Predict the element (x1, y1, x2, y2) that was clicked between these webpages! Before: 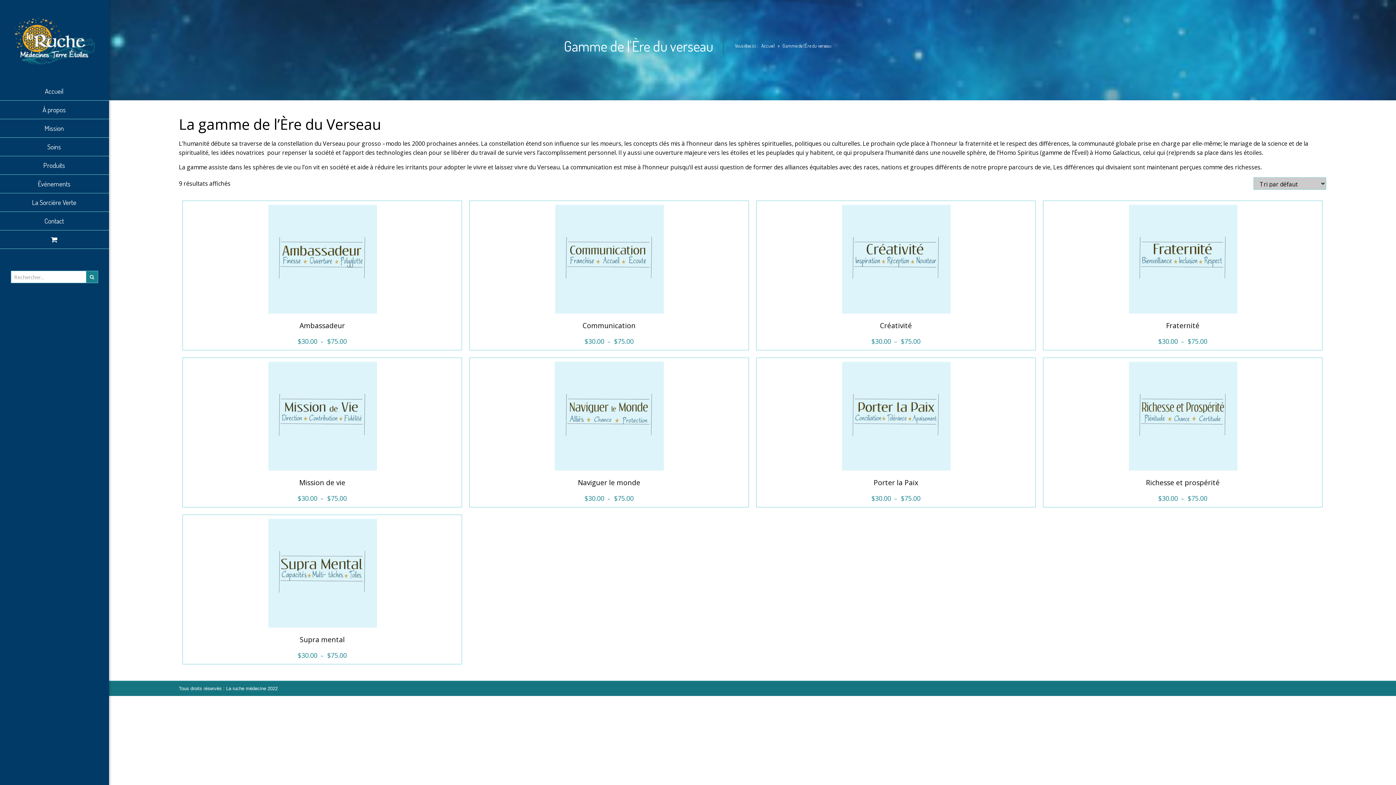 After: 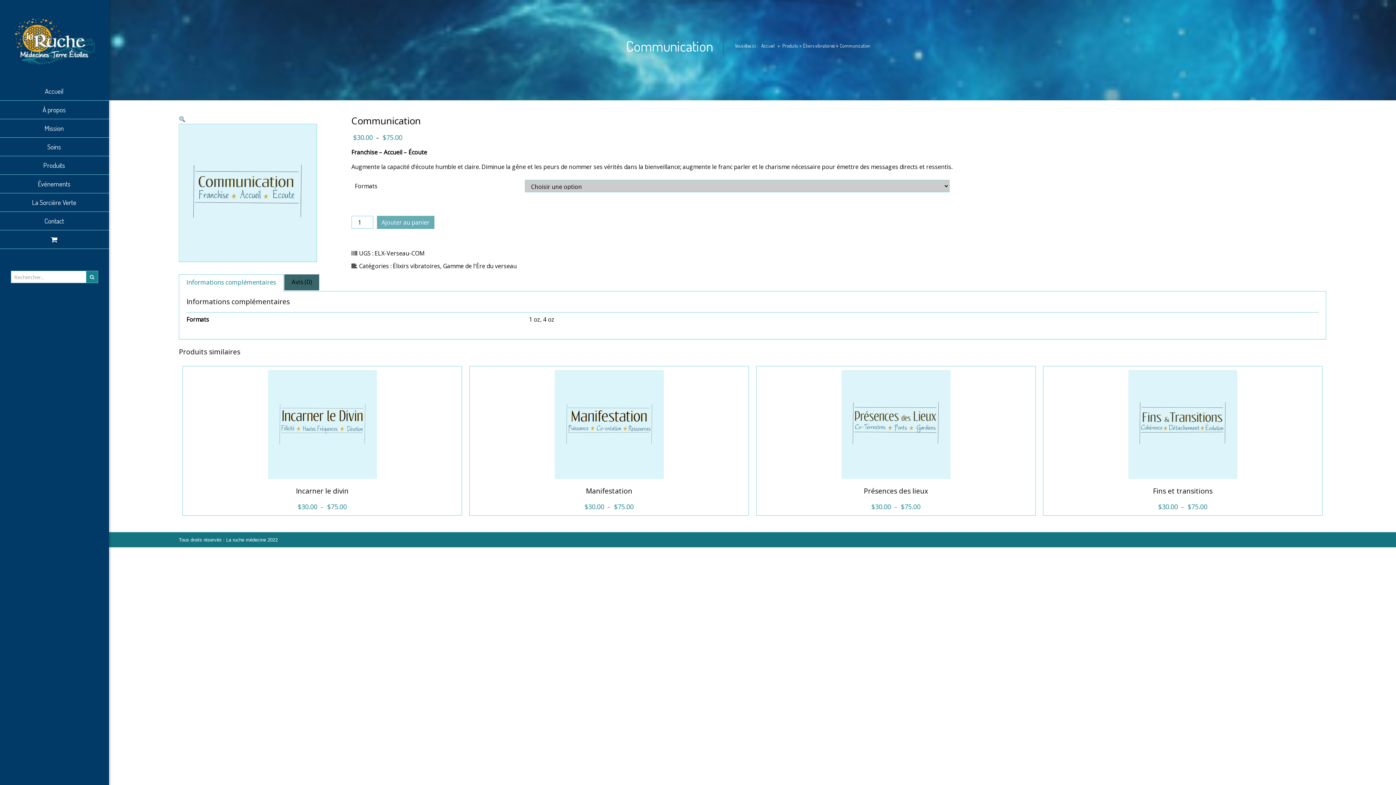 Action: label: Communication
$30.00 – $75.00 bbox: (473, 204, 745, 346)